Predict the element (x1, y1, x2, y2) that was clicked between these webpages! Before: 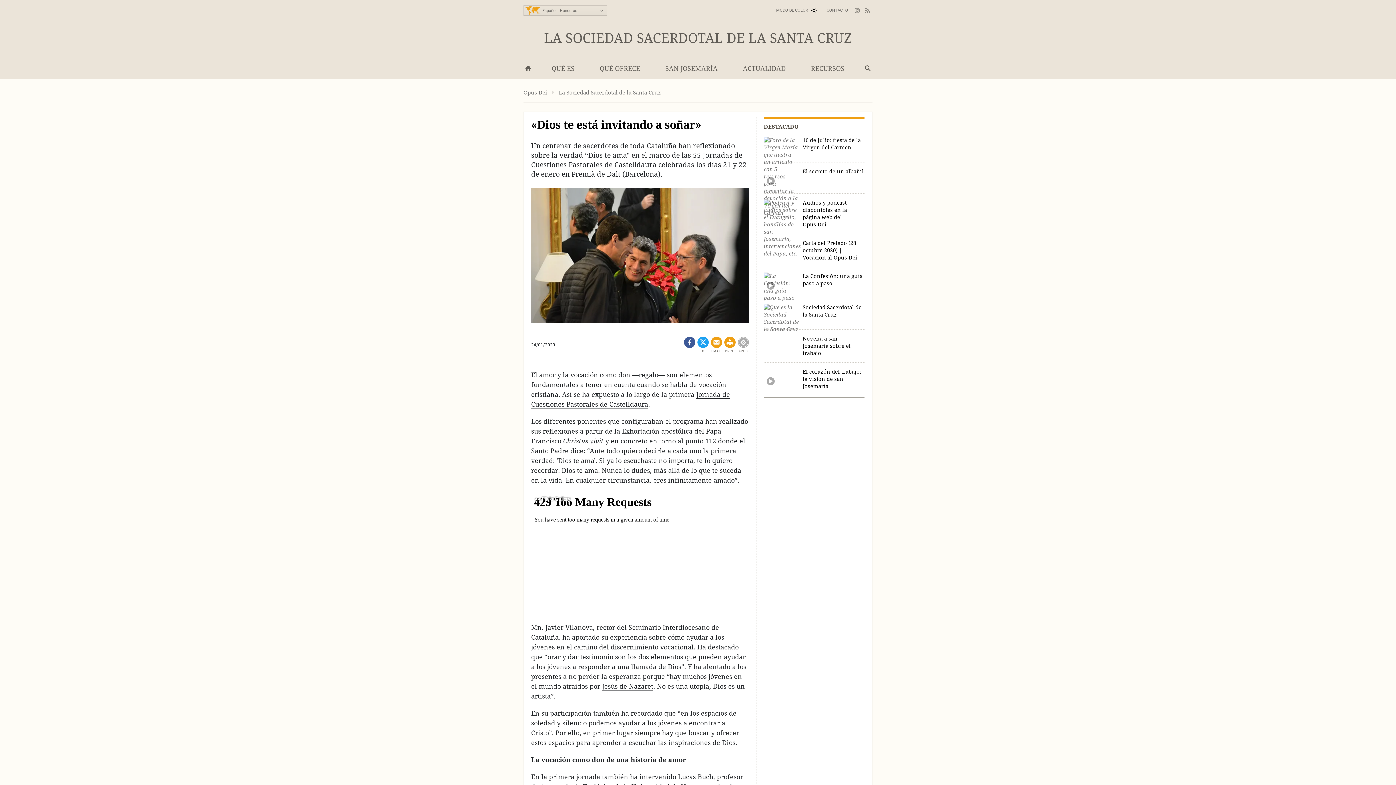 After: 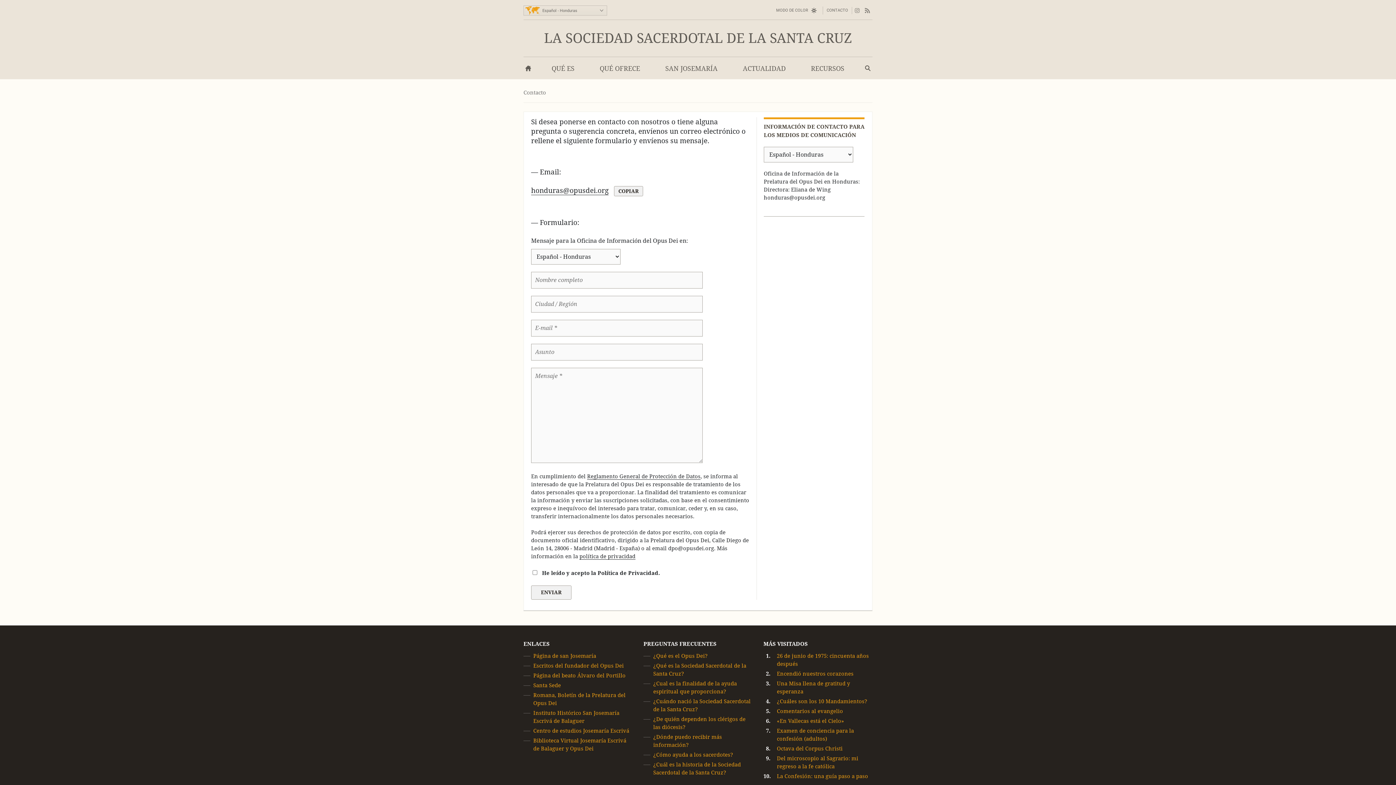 Action: bbox: (826, 6, 848, 14) label: CONTACTO